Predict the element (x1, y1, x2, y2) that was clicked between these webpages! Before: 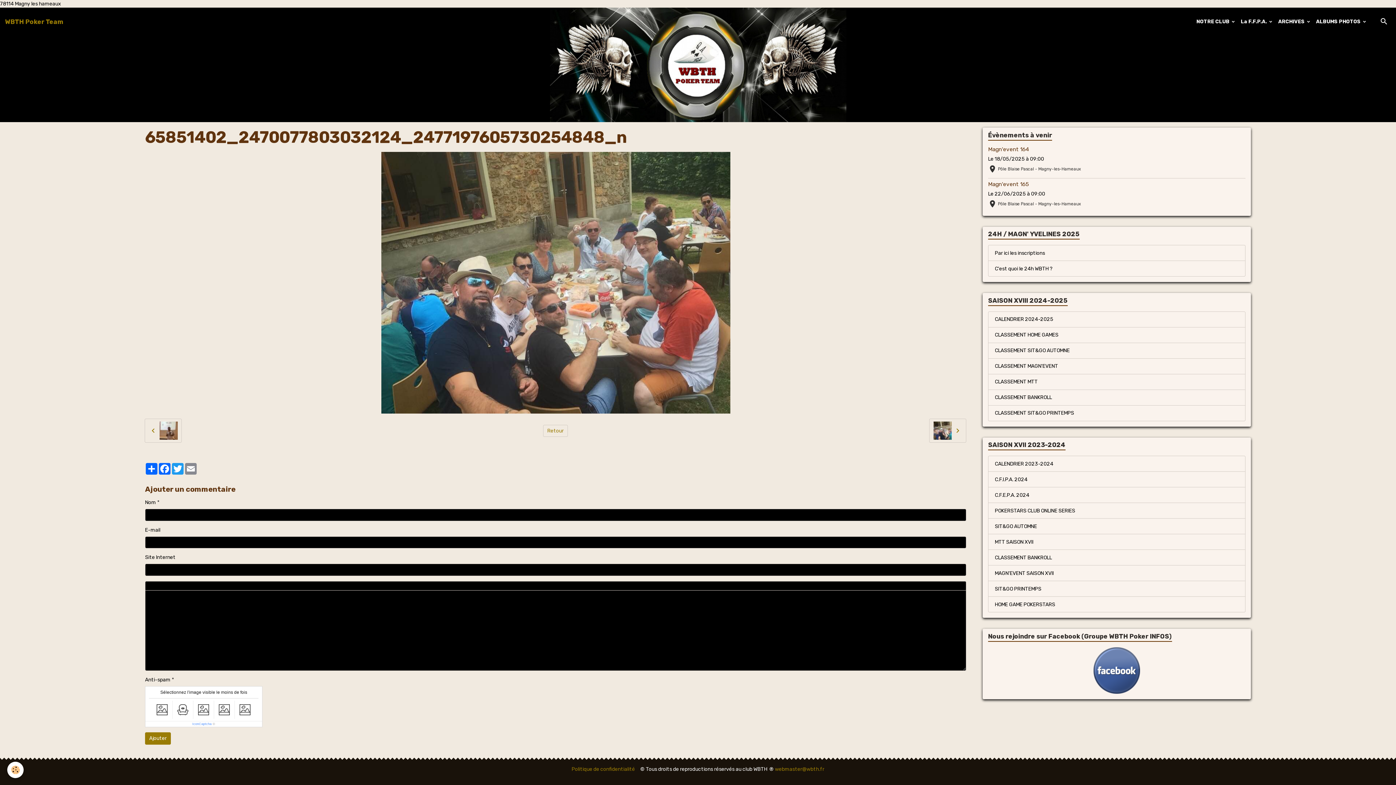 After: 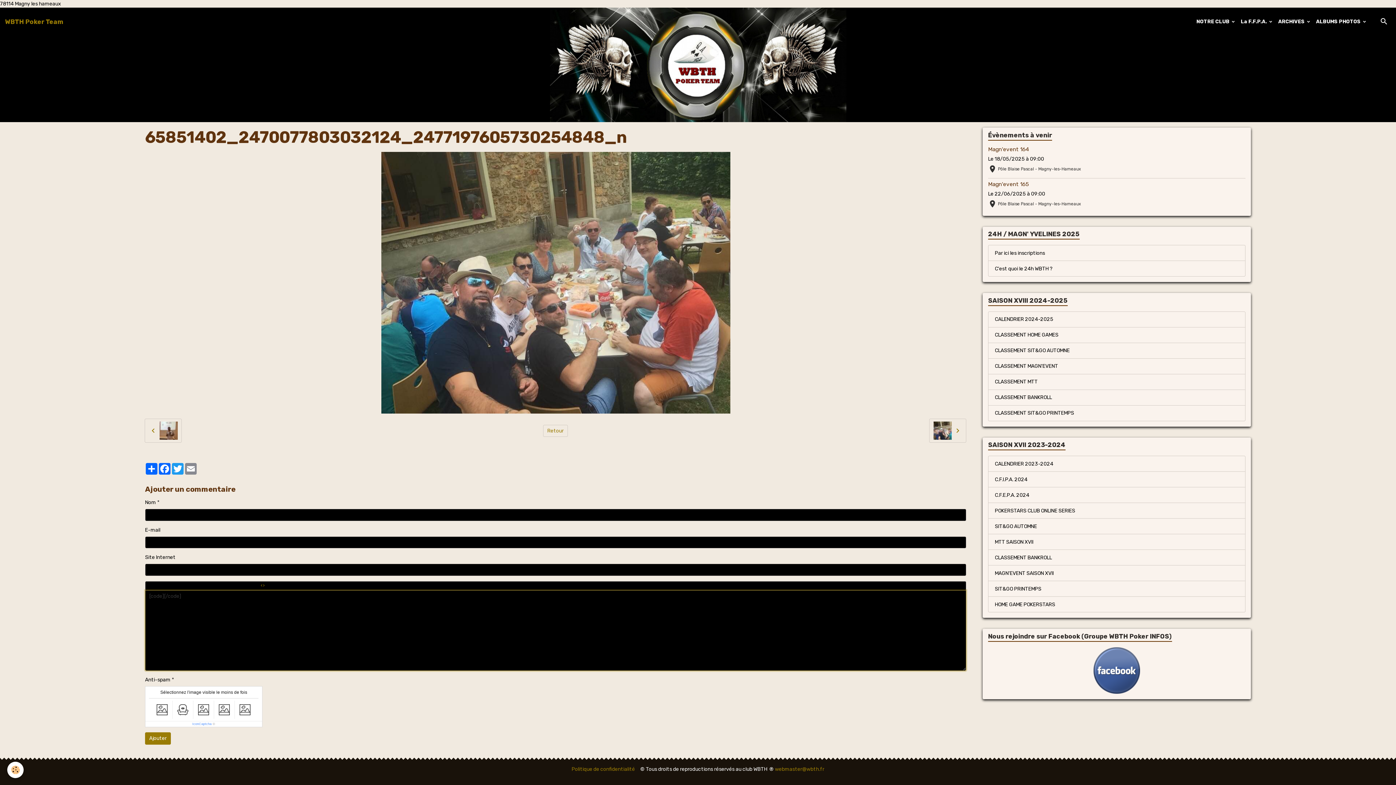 Action: bbox: (257, 581, 267, 590)